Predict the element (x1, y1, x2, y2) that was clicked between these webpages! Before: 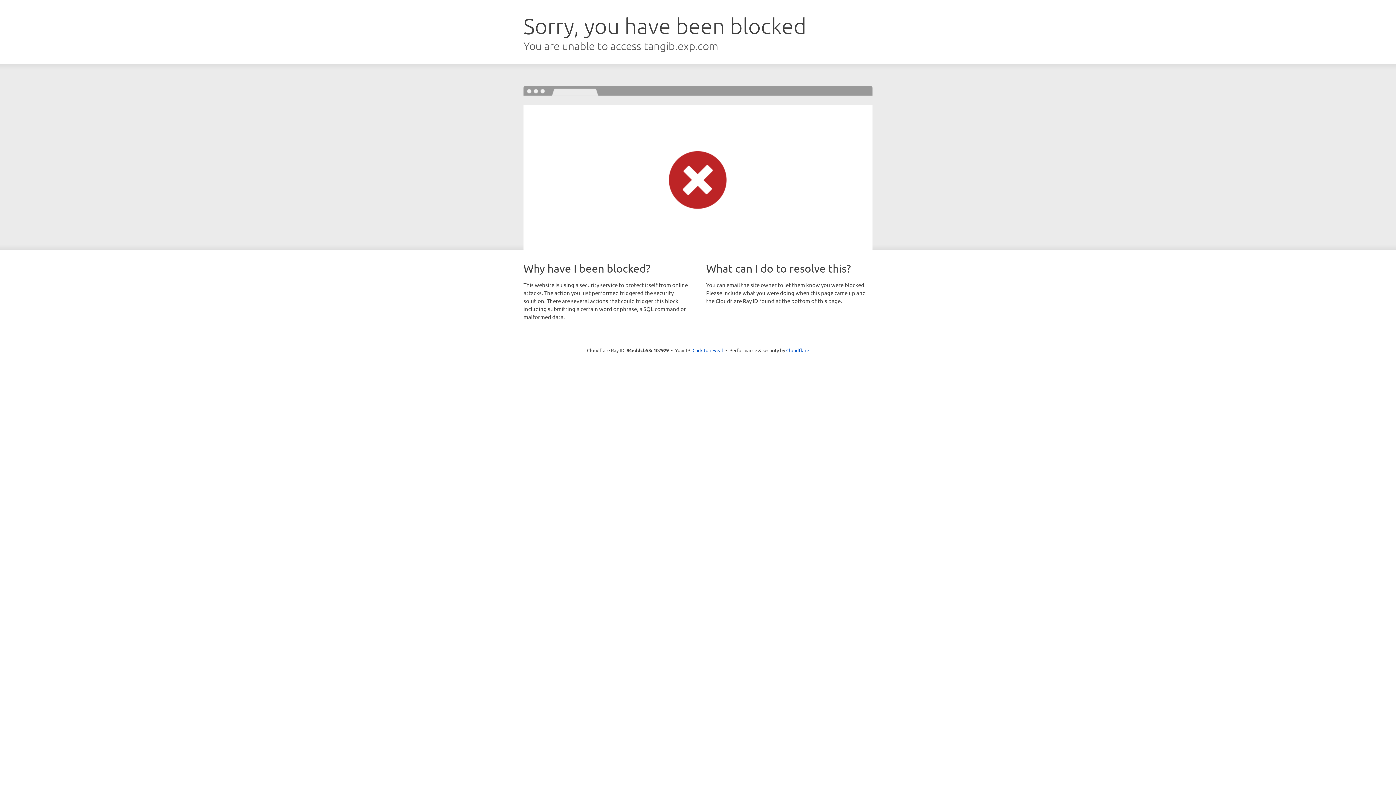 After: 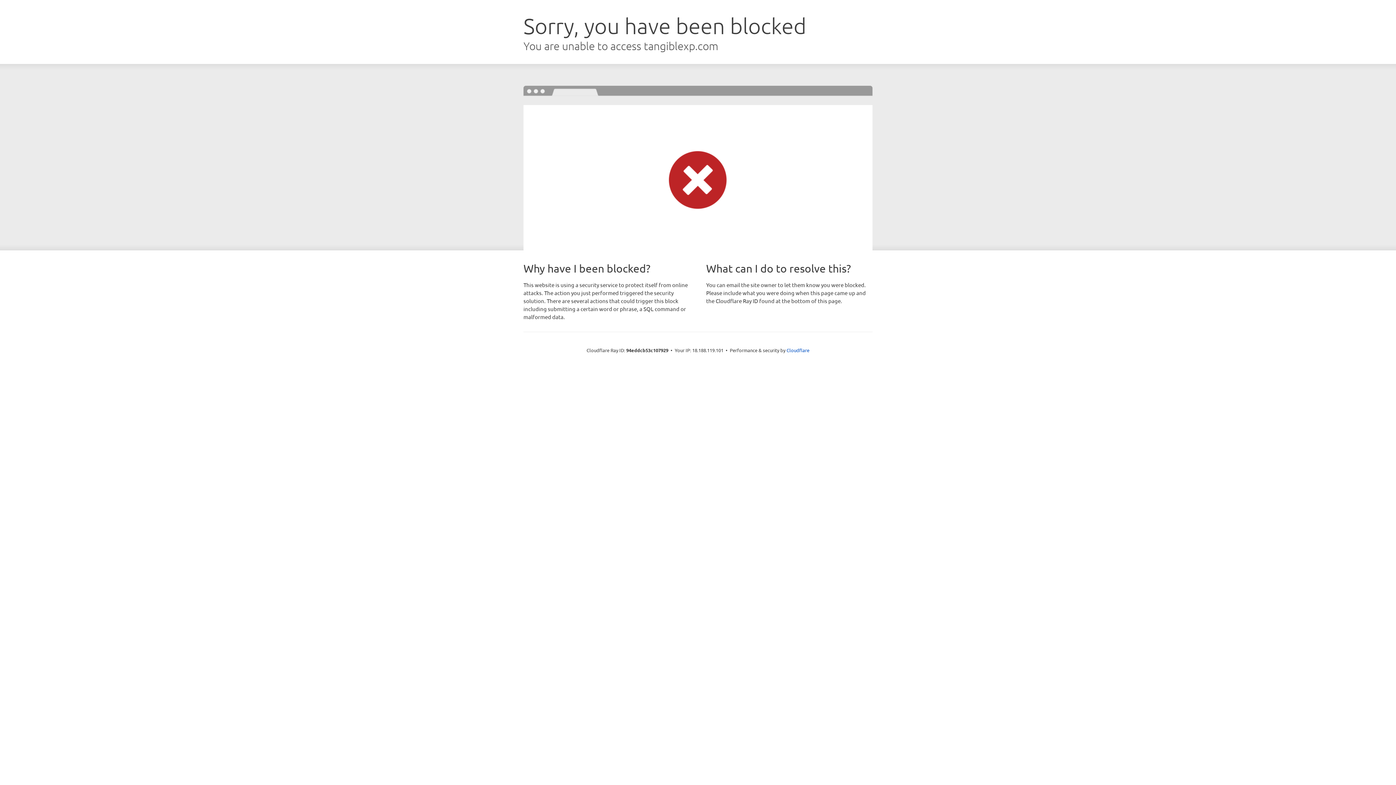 Action: bbox: (692, 346, 723, 353) label: Click to reveal